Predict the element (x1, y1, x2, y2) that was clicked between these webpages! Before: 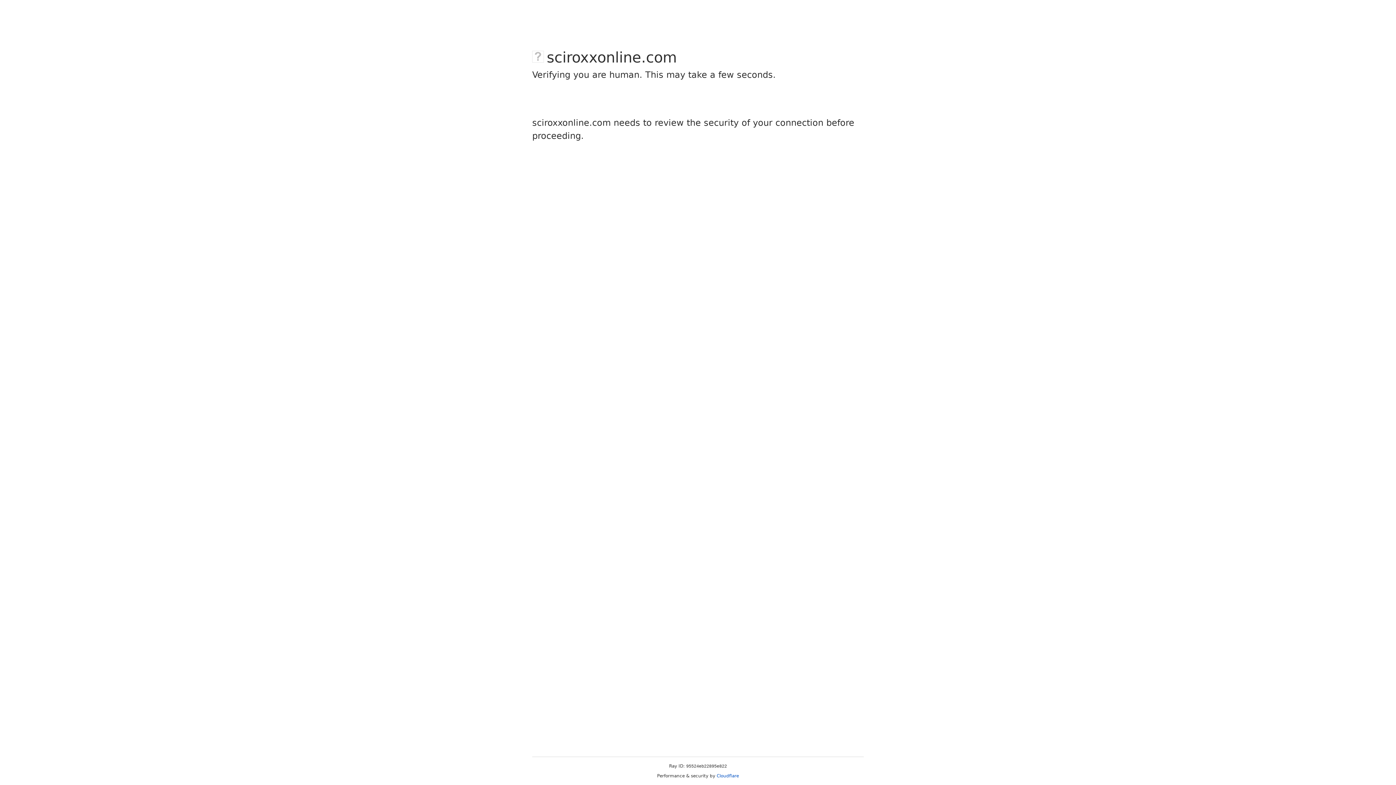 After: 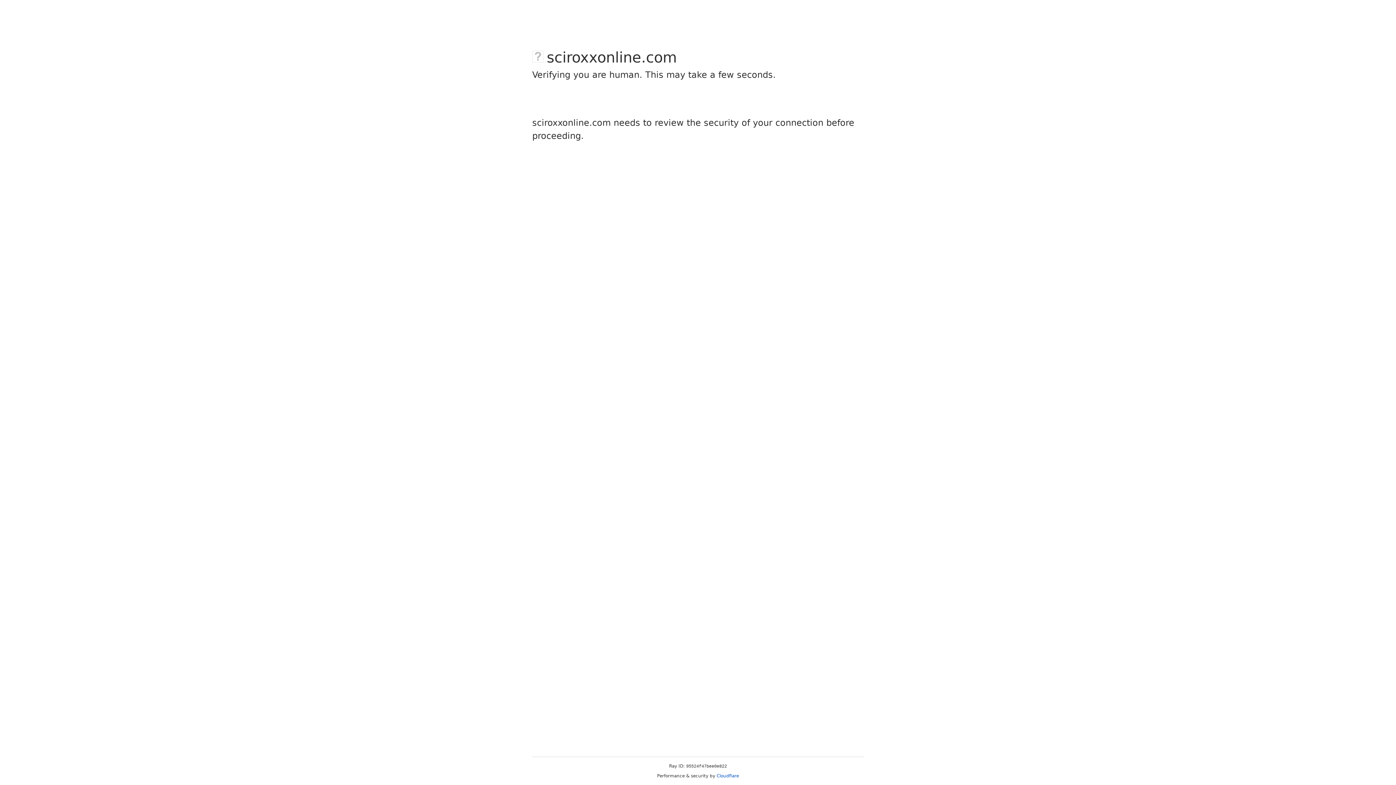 Action: bbox: (716, 773, 739, 778) label: Cloudflare